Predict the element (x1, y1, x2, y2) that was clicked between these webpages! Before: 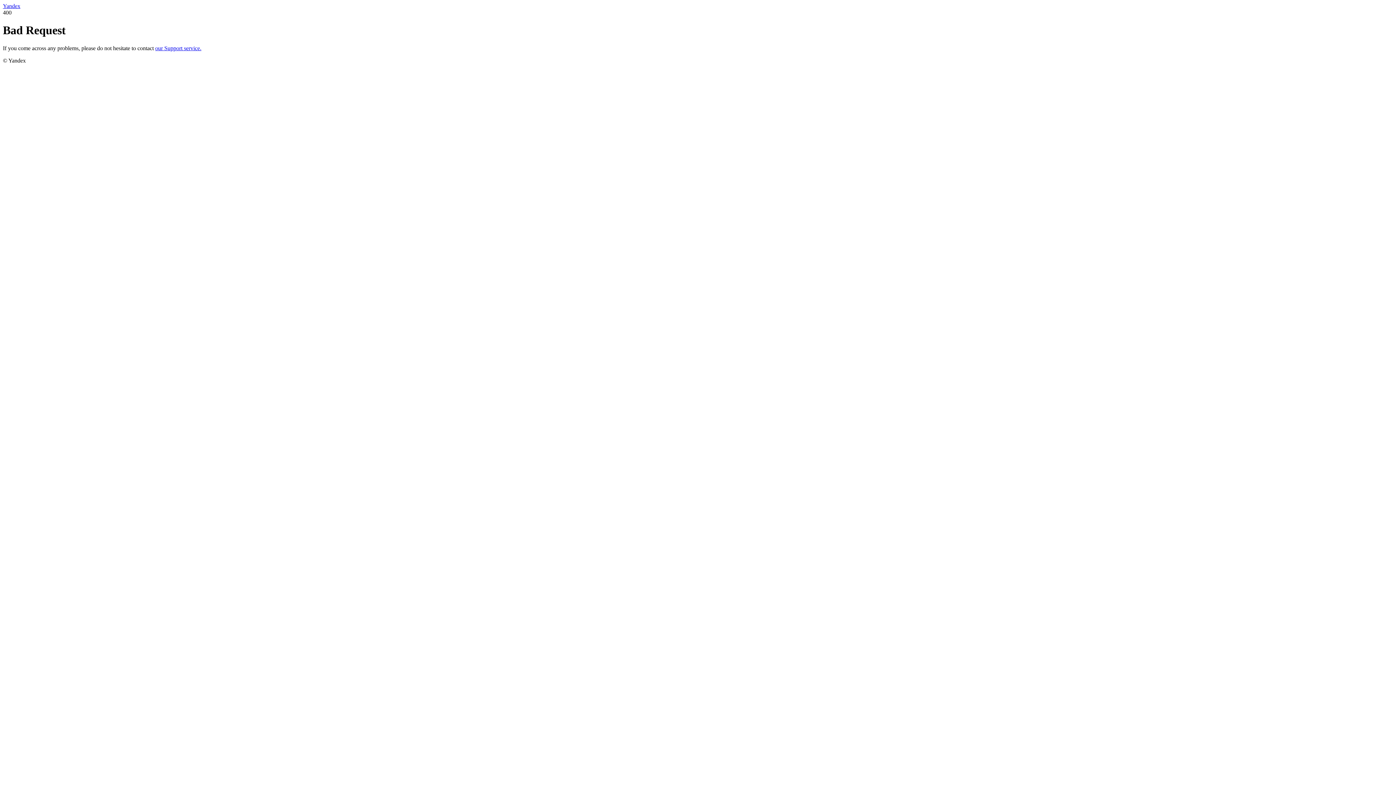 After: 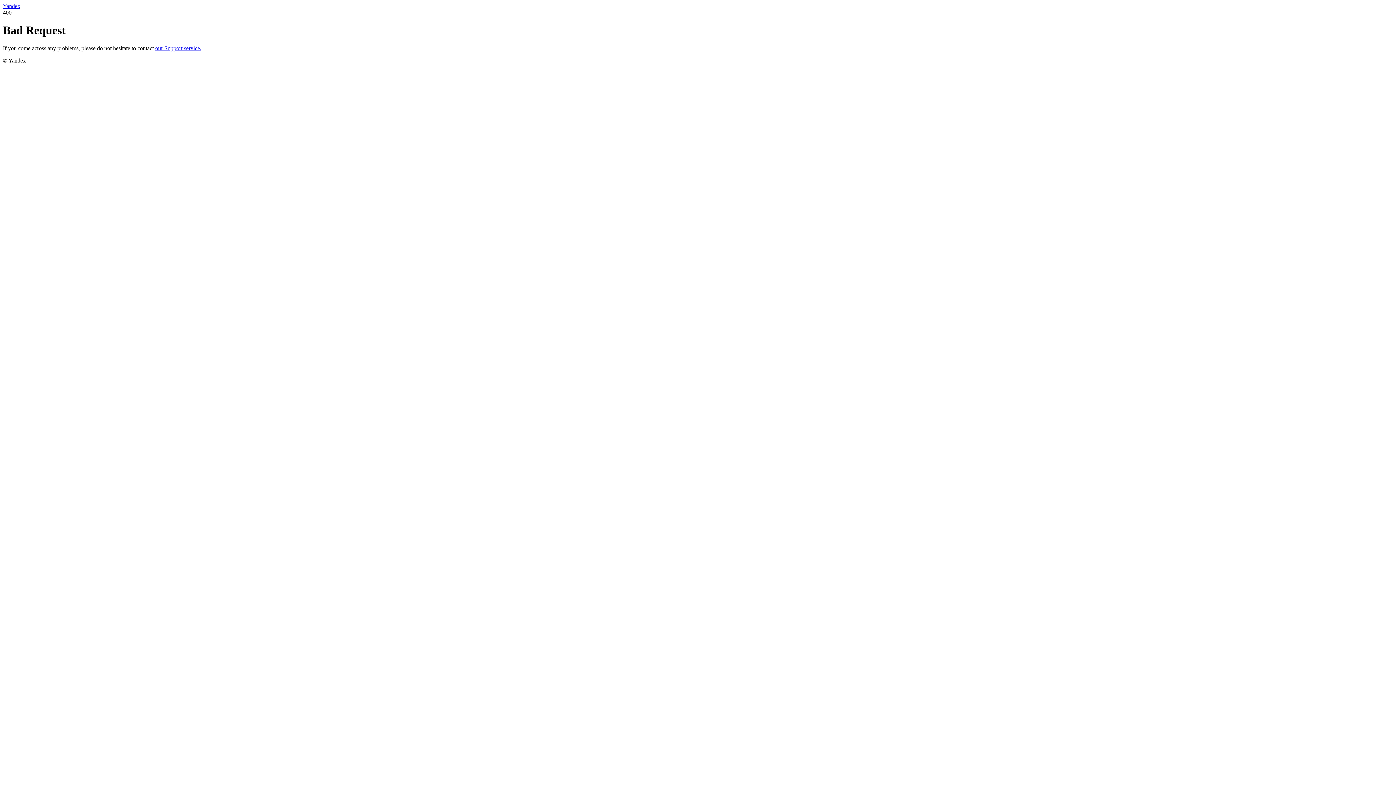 Action: bbox: (2, 2, 20, 9) label: Yandex